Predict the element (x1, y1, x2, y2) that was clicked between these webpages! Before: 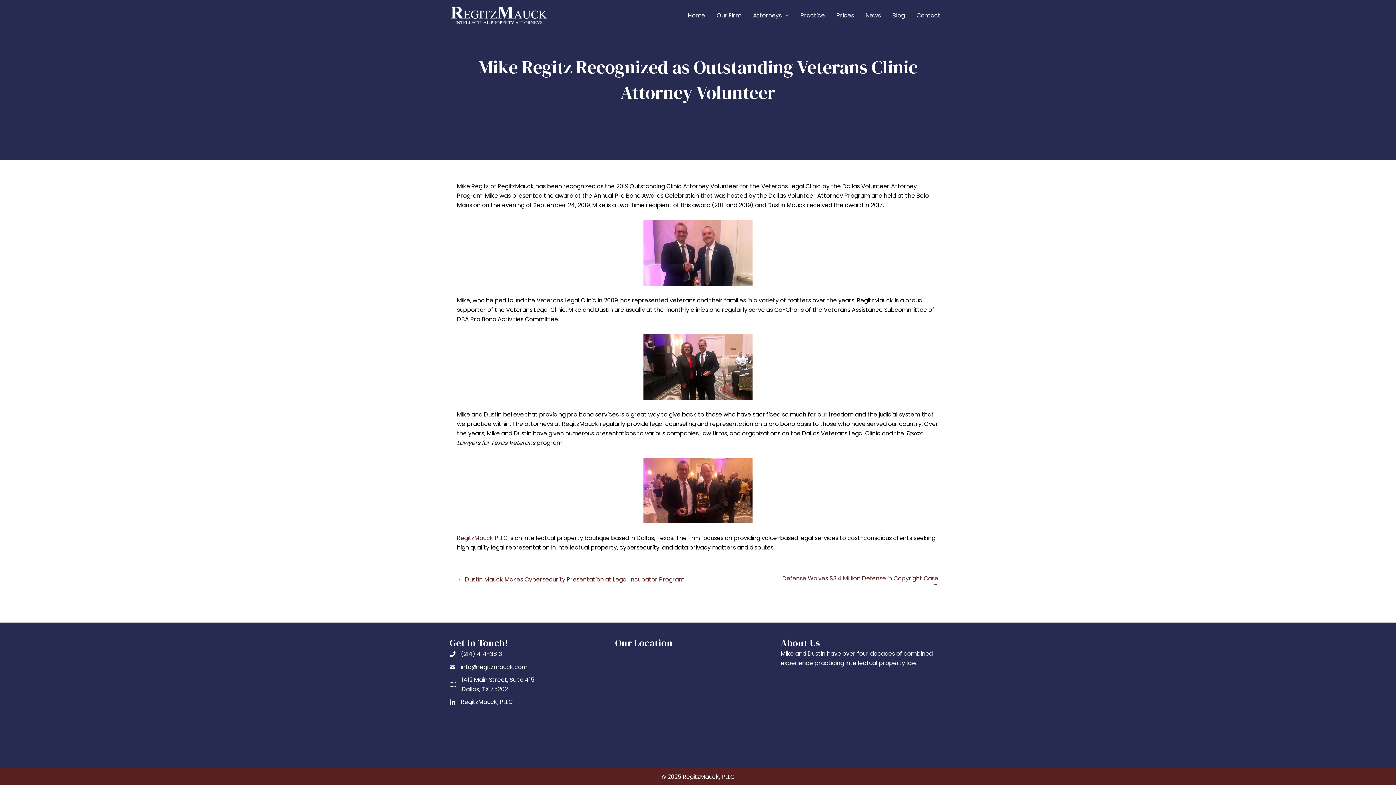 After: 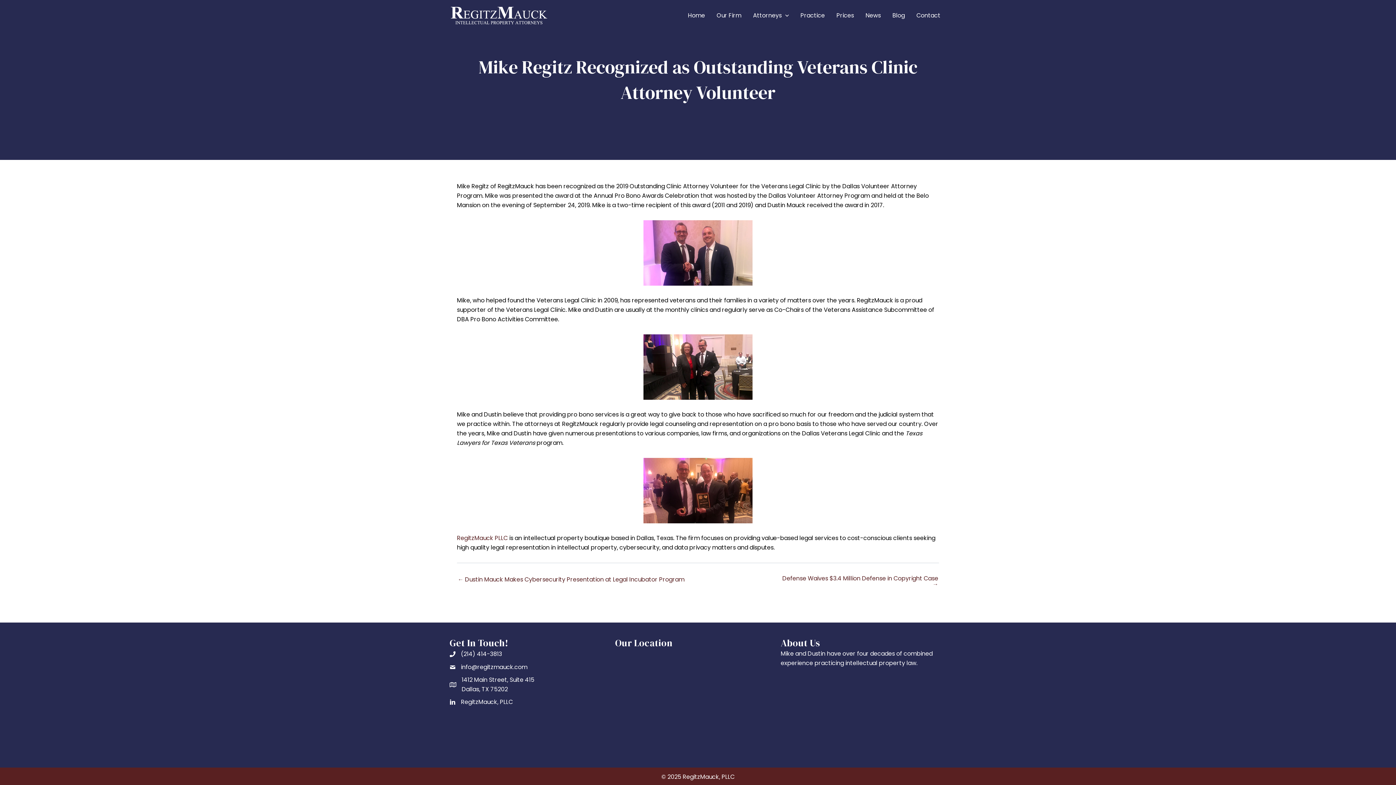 Action: bbox: (461, 649, 502, 659) label: (214) 414-3813